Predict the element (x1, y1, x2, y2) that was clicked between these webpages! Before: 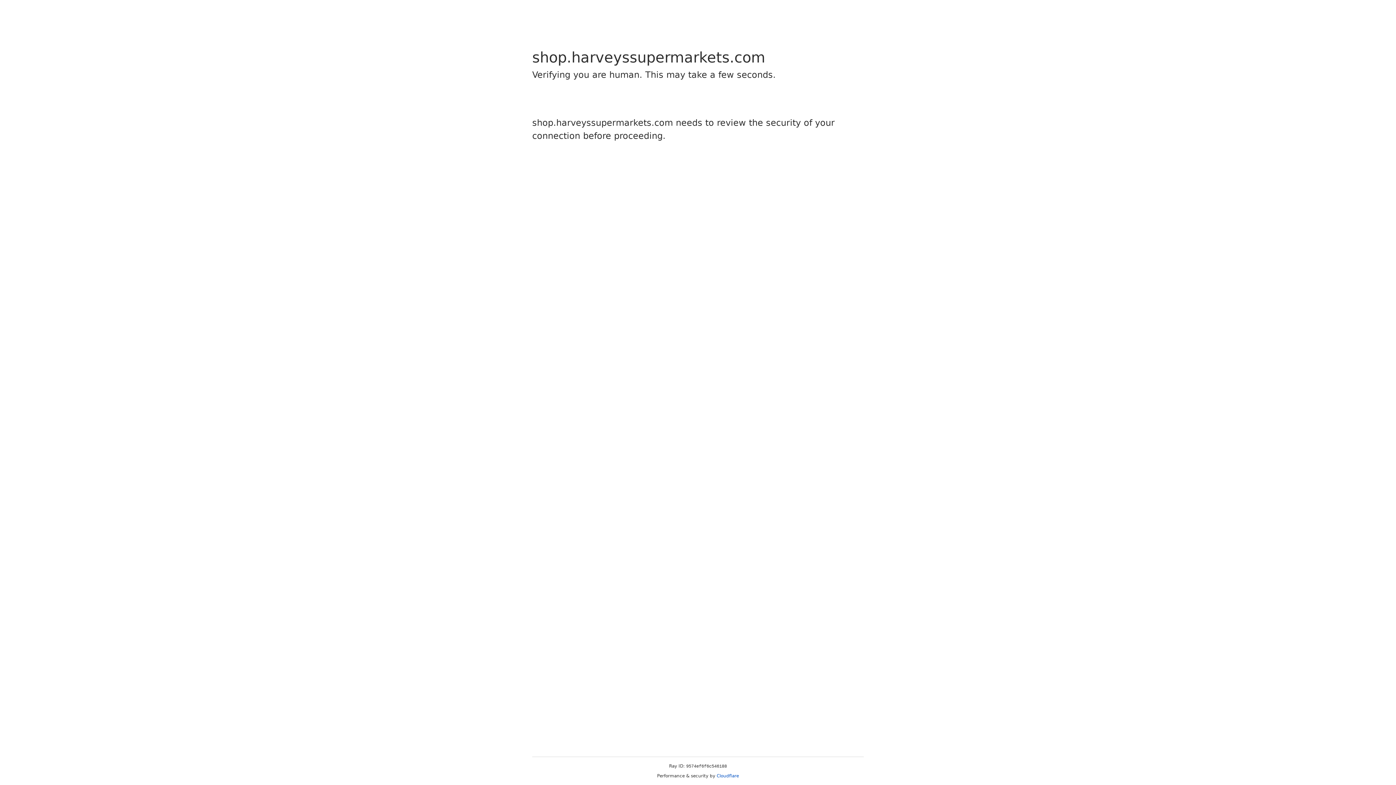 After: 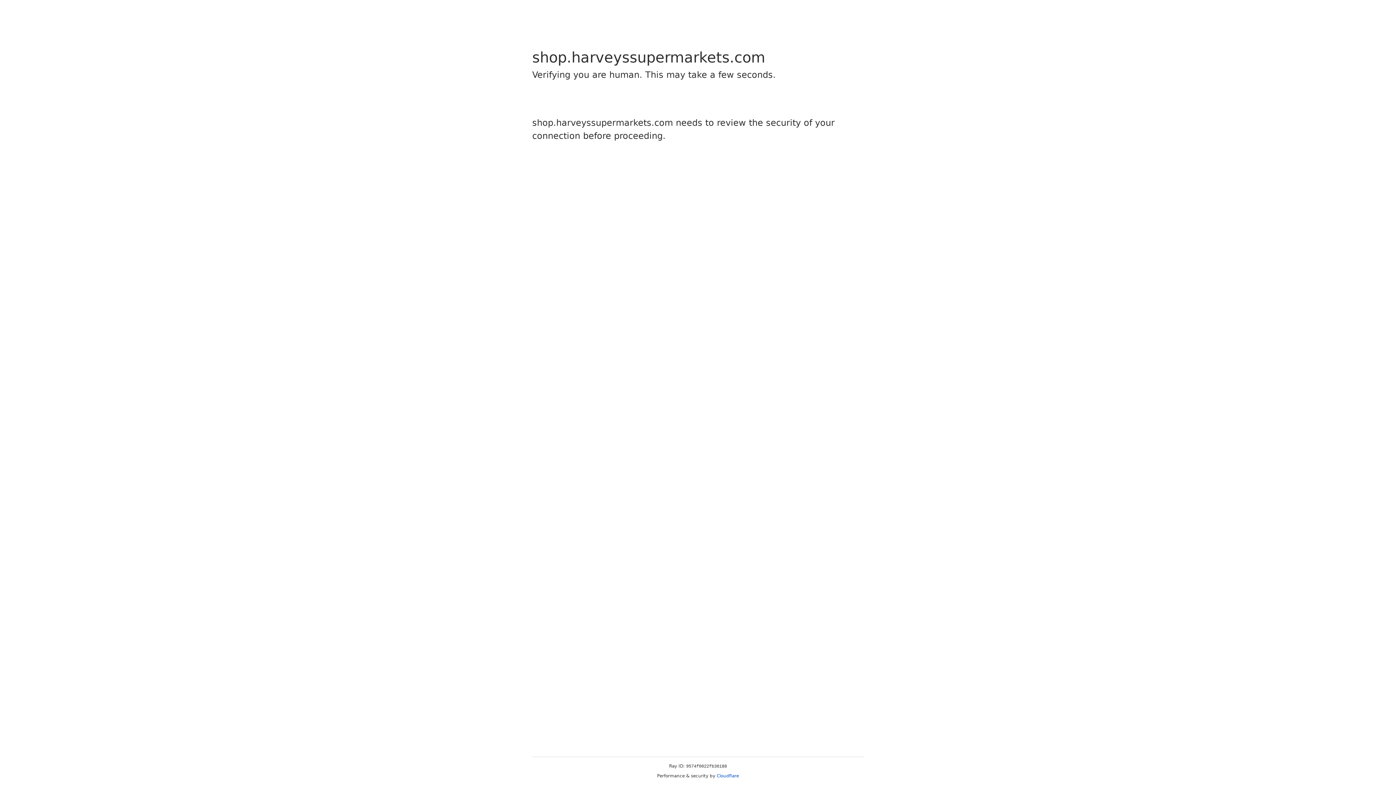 Action: bbox: (716, 773, 739, 778) label: Cloudflare